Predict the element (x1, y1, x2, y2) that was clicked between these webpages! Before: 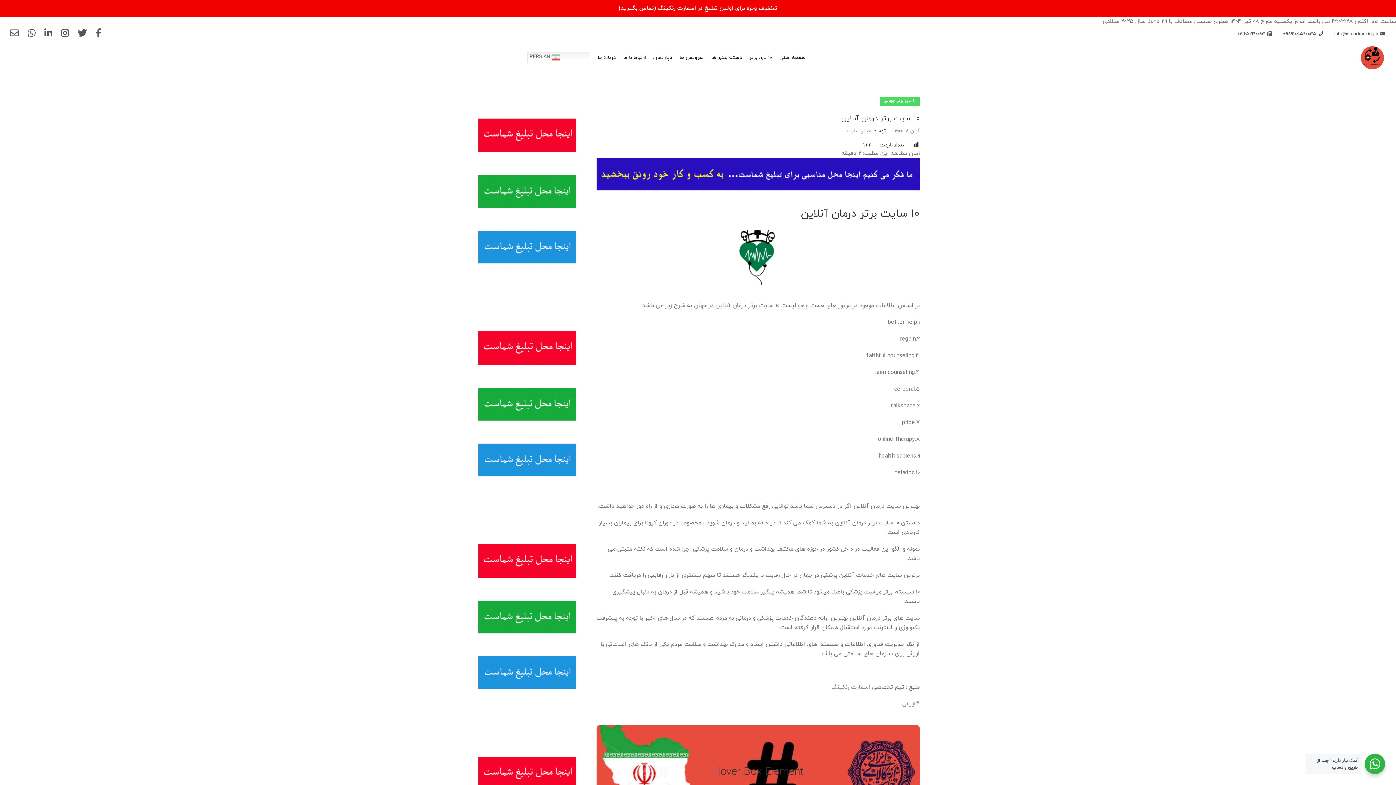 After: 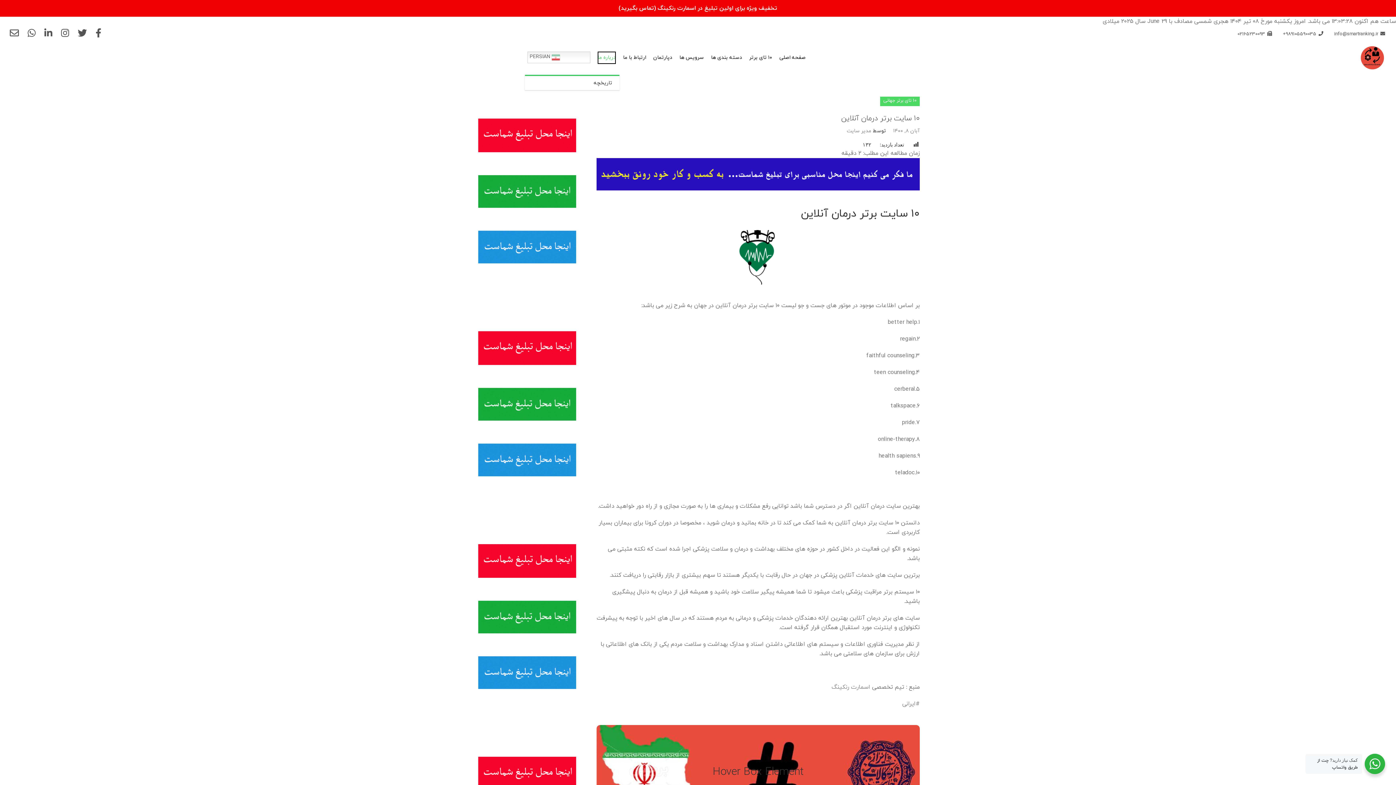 Action: label: درباره ما bbox: (597, 51, 616, 64)